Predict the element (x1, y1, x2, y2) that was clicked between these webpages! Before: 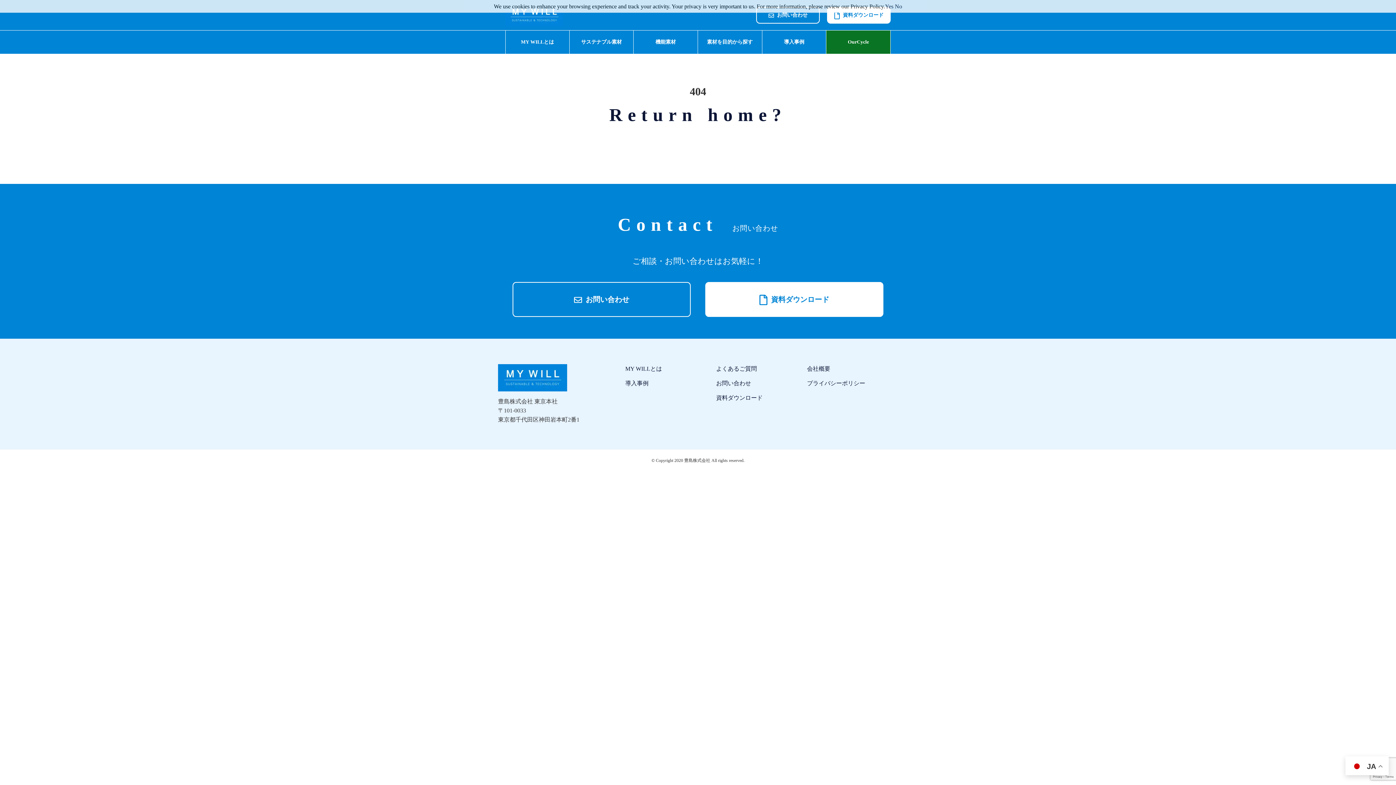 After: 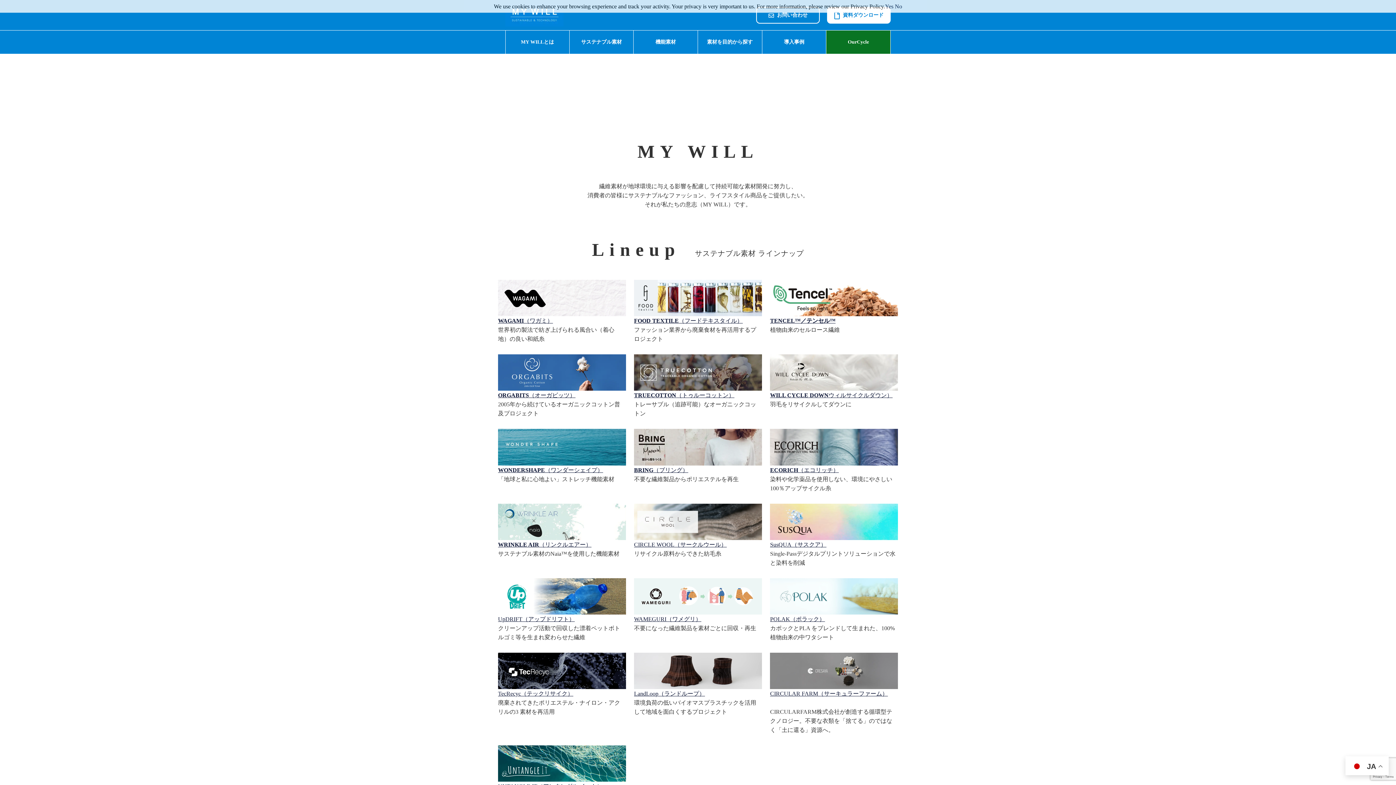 Action: bbox: (505, 19, 563, 25)